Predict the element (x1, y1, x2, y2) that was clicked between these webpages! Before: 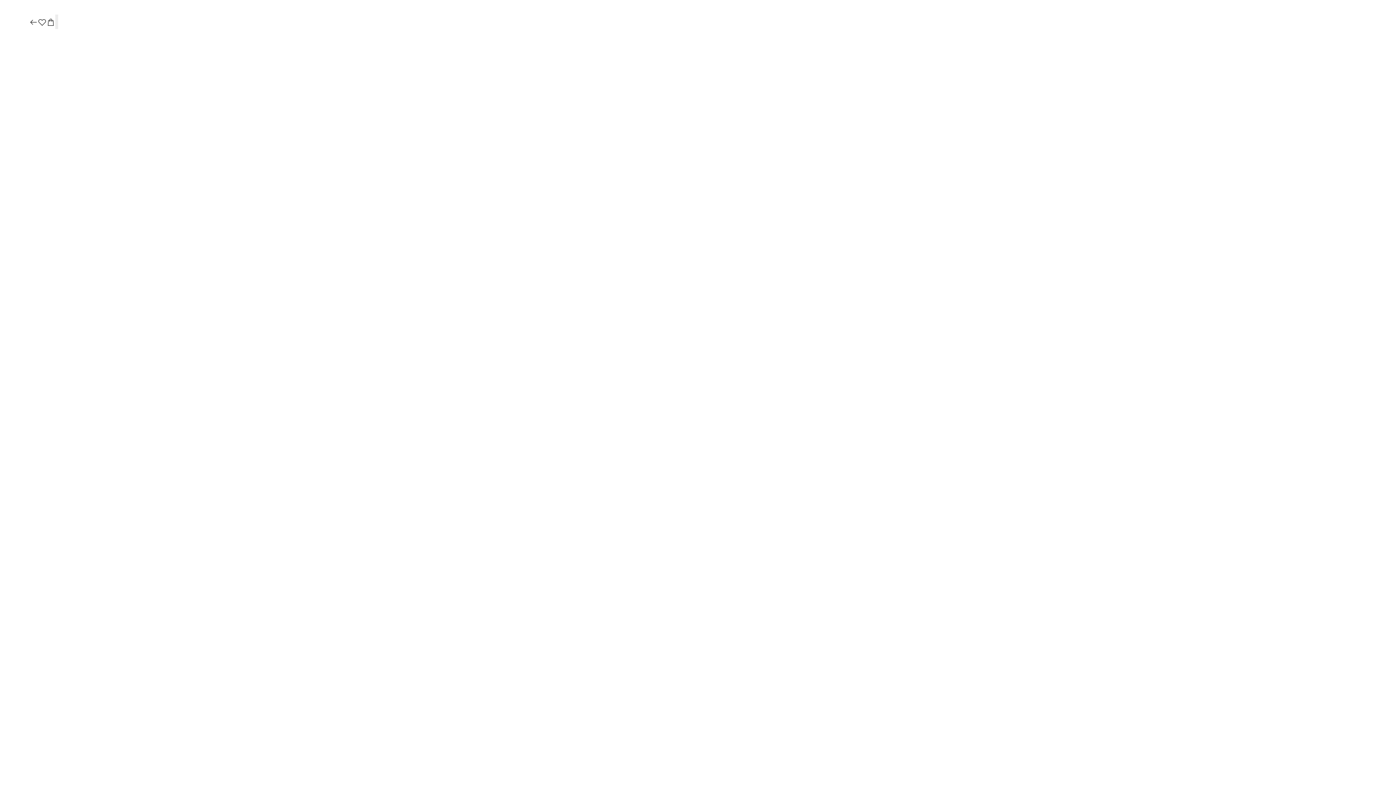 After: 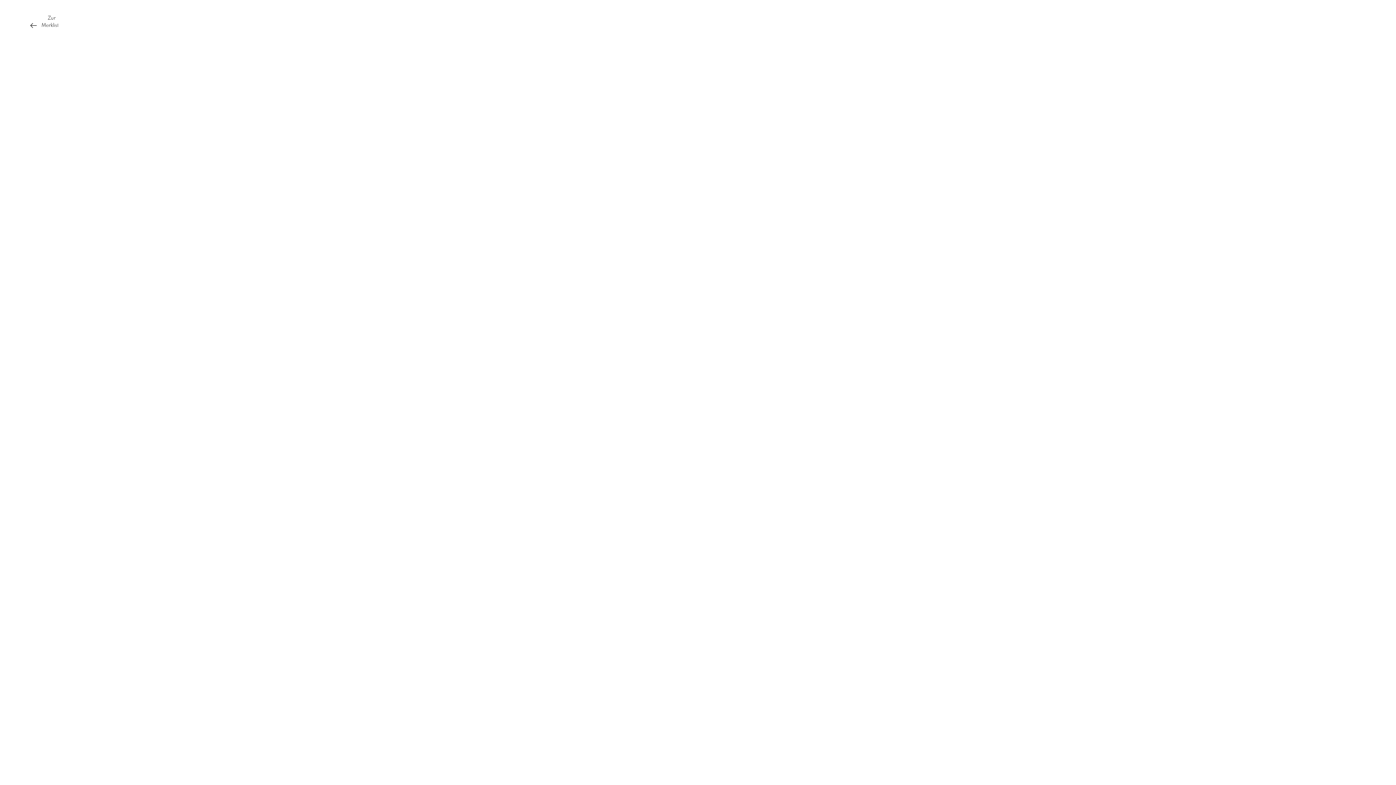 Action: bbox: (37, 17, 46, 27)